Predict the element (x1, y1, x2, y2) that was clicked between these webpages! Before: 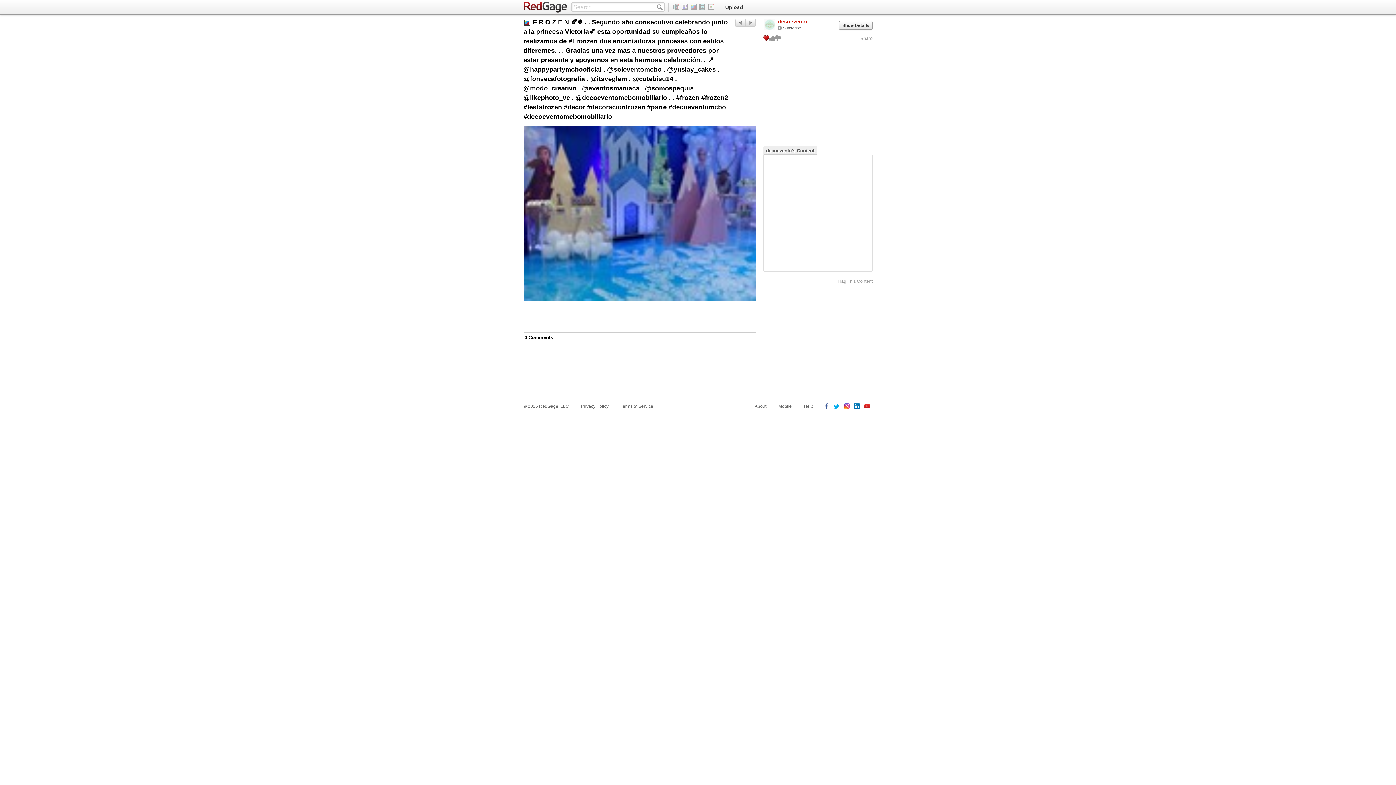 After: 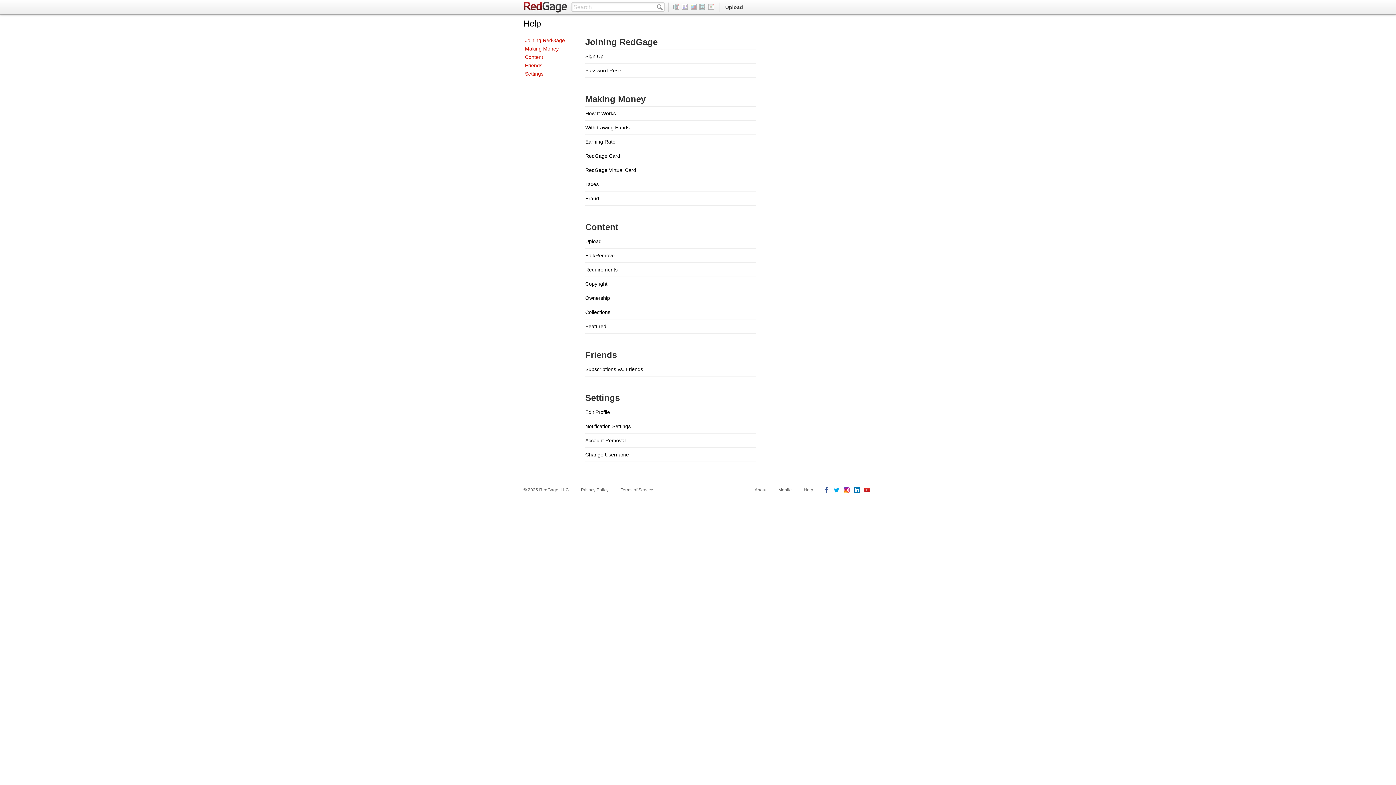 Action: label: Help bbox: (804, 402, 813, 410)